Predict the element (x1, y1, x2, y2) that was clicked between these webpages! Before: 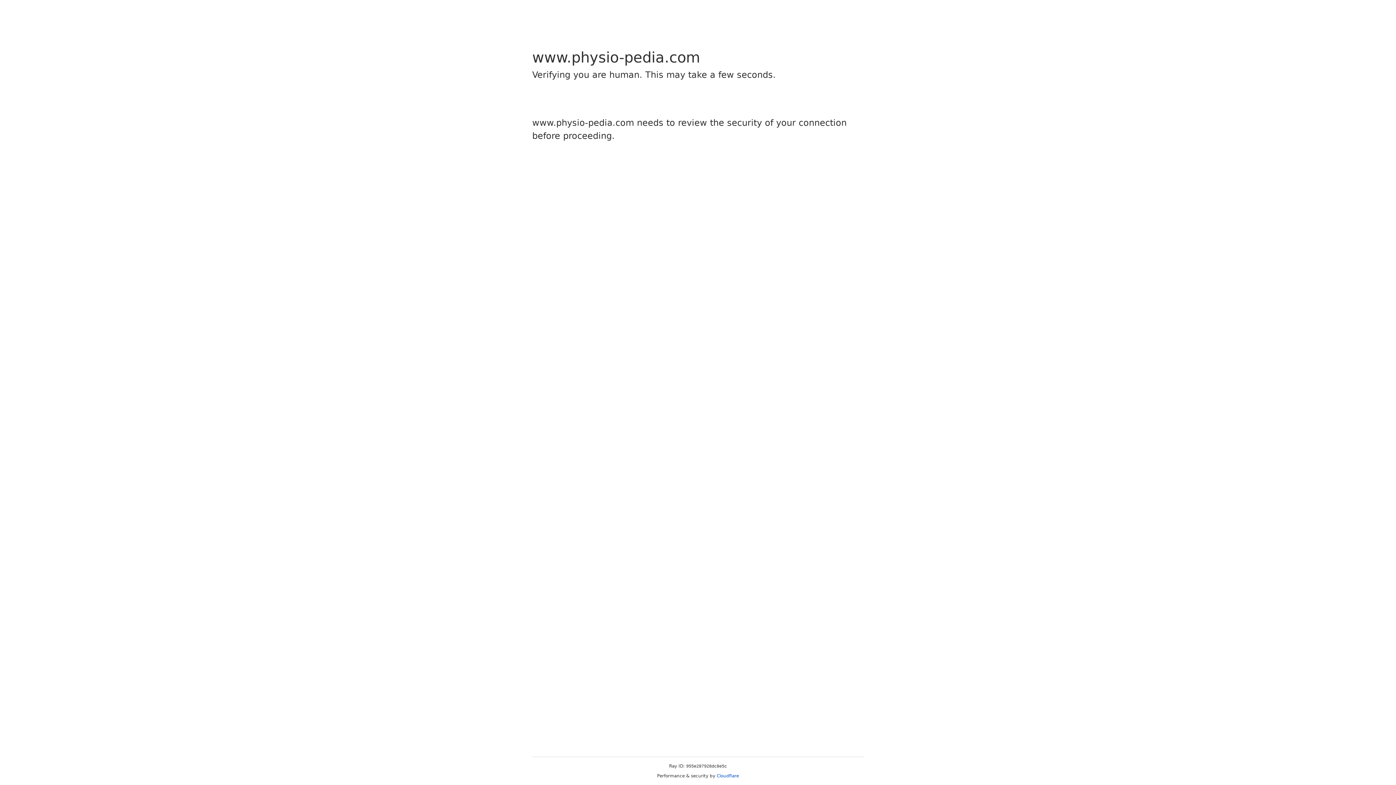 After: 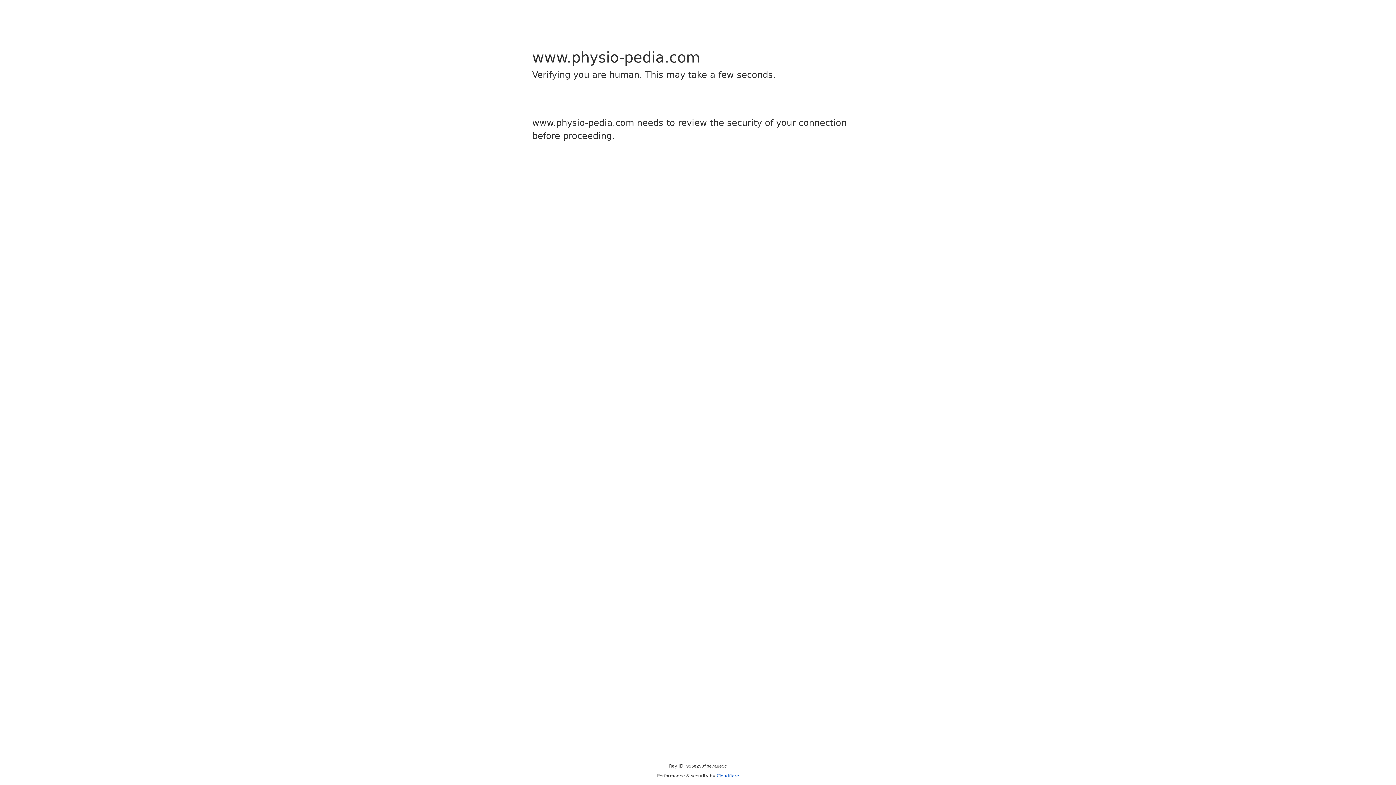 Action: bbox: (716, 773, 739, 778) label: Cloudflare